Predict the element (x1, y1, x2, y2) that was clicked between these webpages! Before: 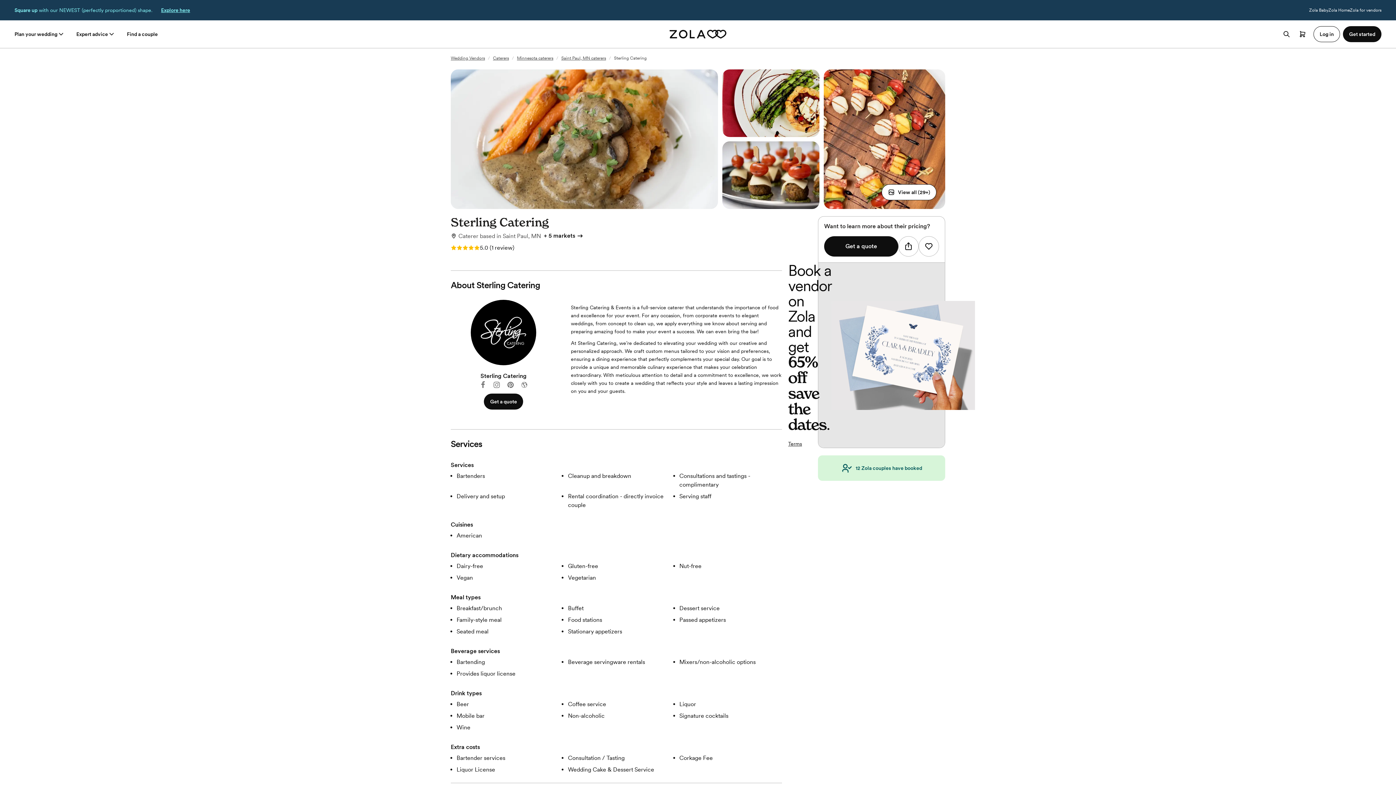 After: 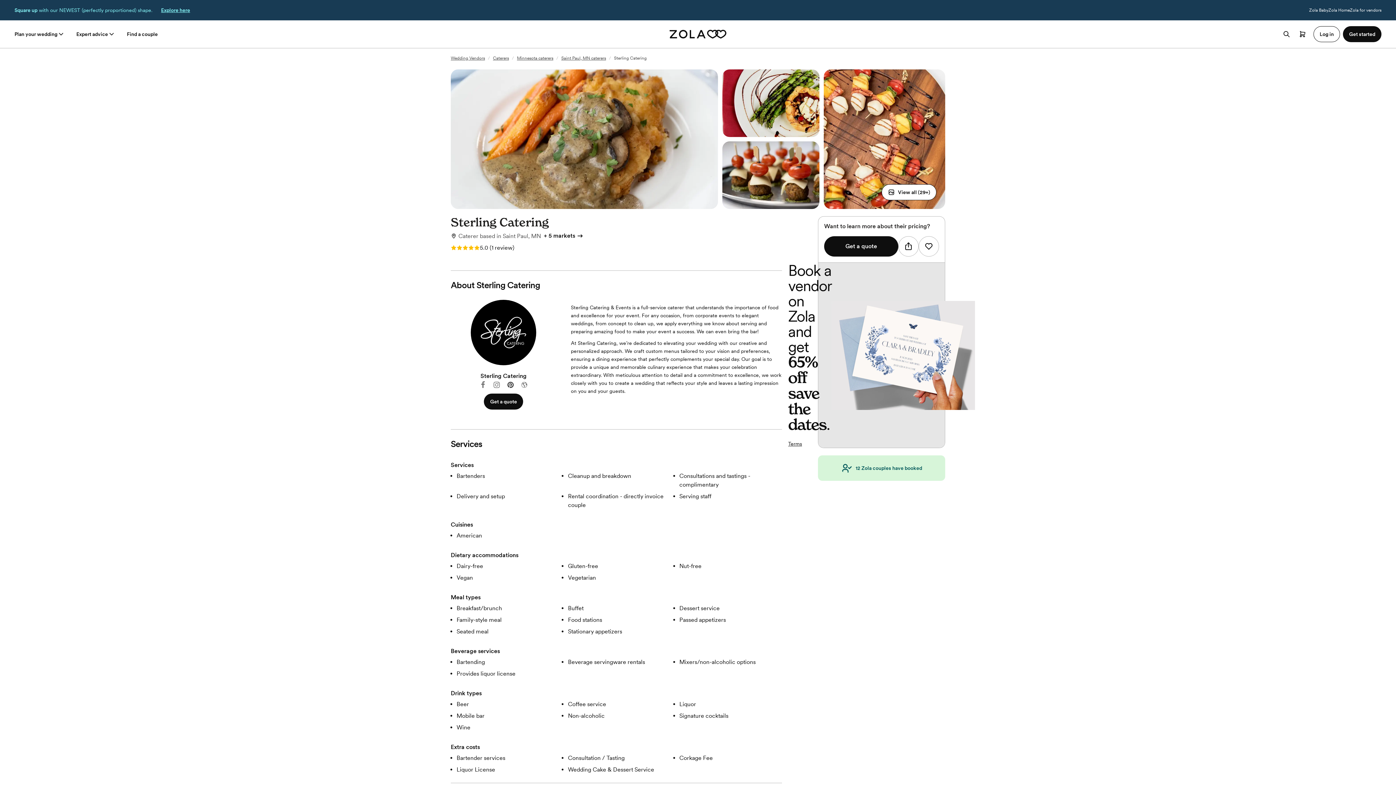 Action: bbox: (505, 380, 515, 389)